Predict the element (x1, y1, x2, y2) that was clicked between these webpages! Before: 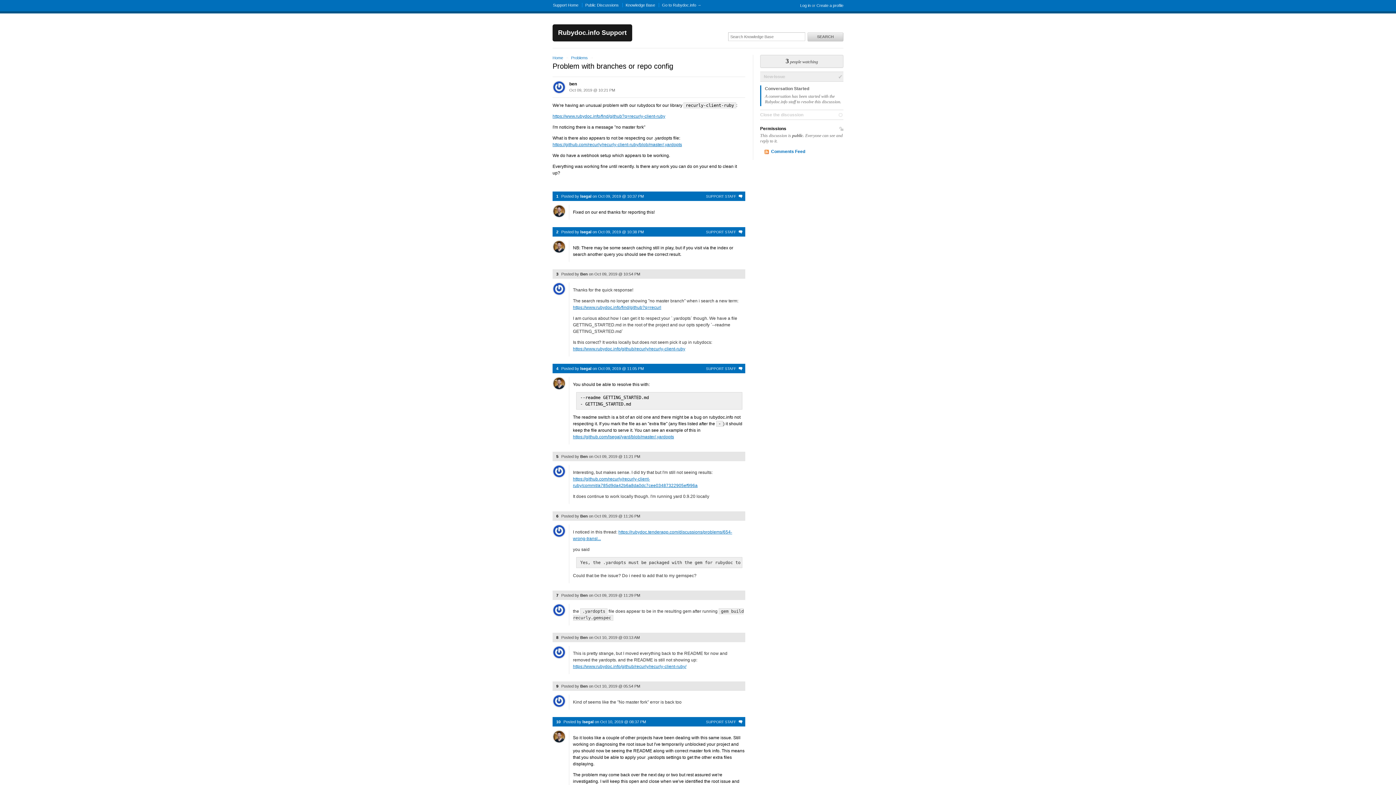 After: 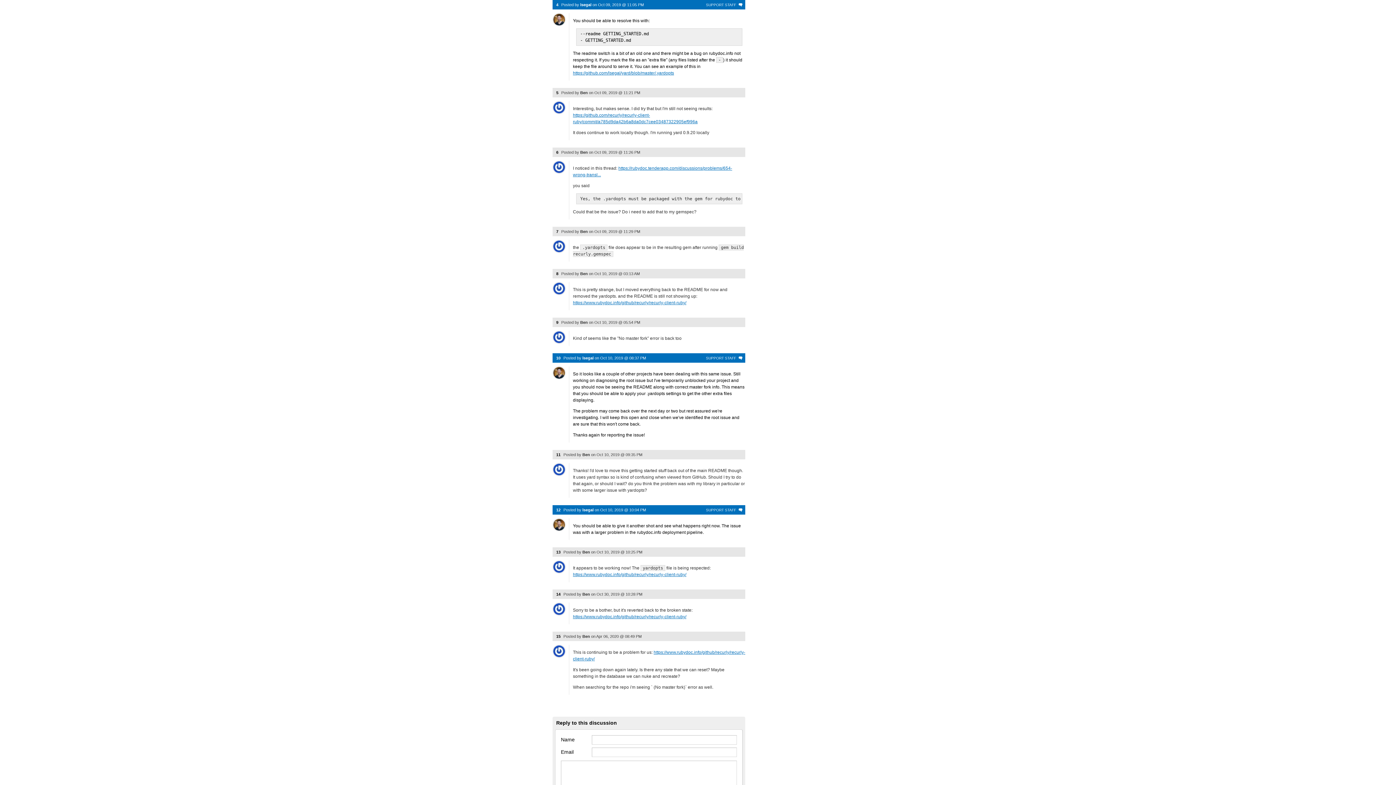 Action: bbox: (556, 366, 558, 370) label: 4